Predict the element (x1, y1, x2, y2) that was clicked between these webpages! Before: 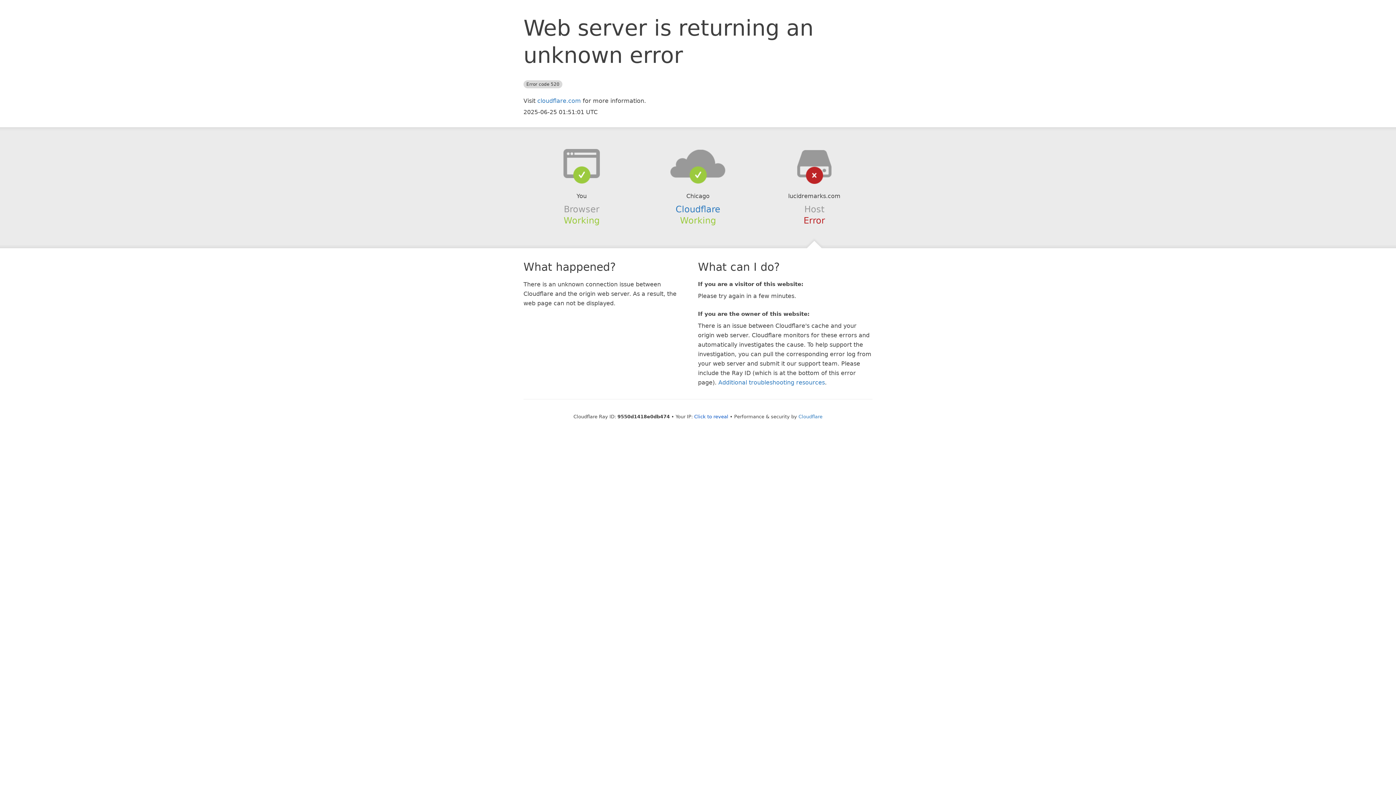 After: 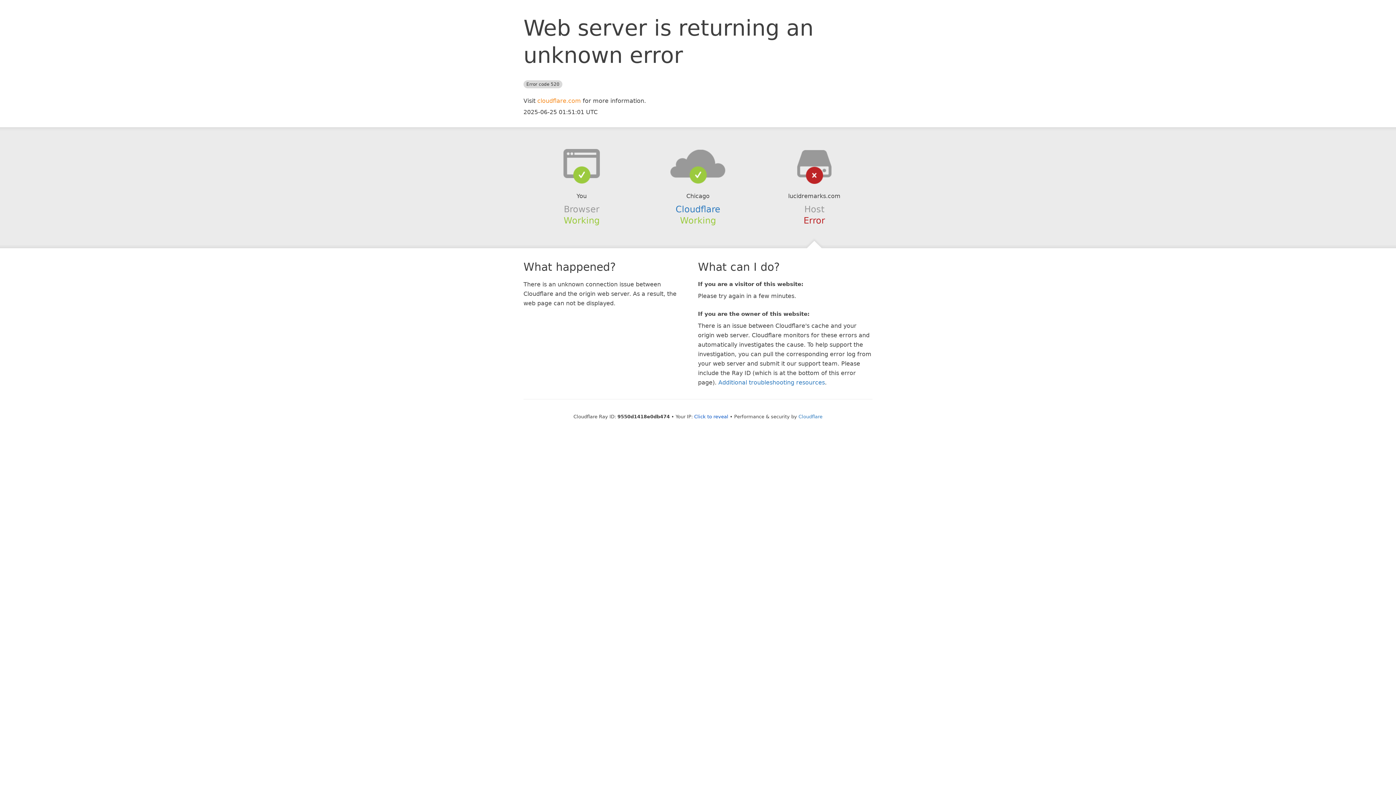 Action: bbox: (537, 97, 581, 104) label: cloudflare.com